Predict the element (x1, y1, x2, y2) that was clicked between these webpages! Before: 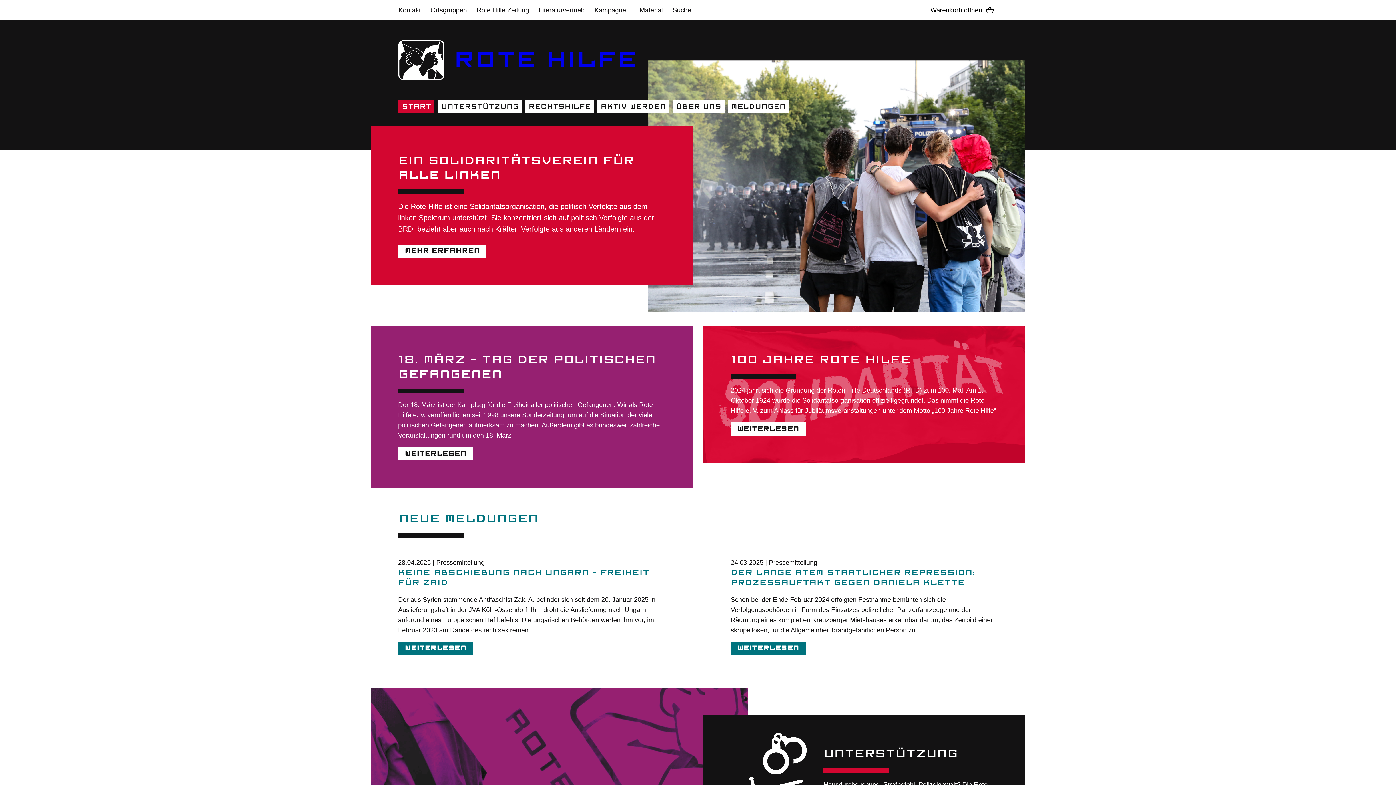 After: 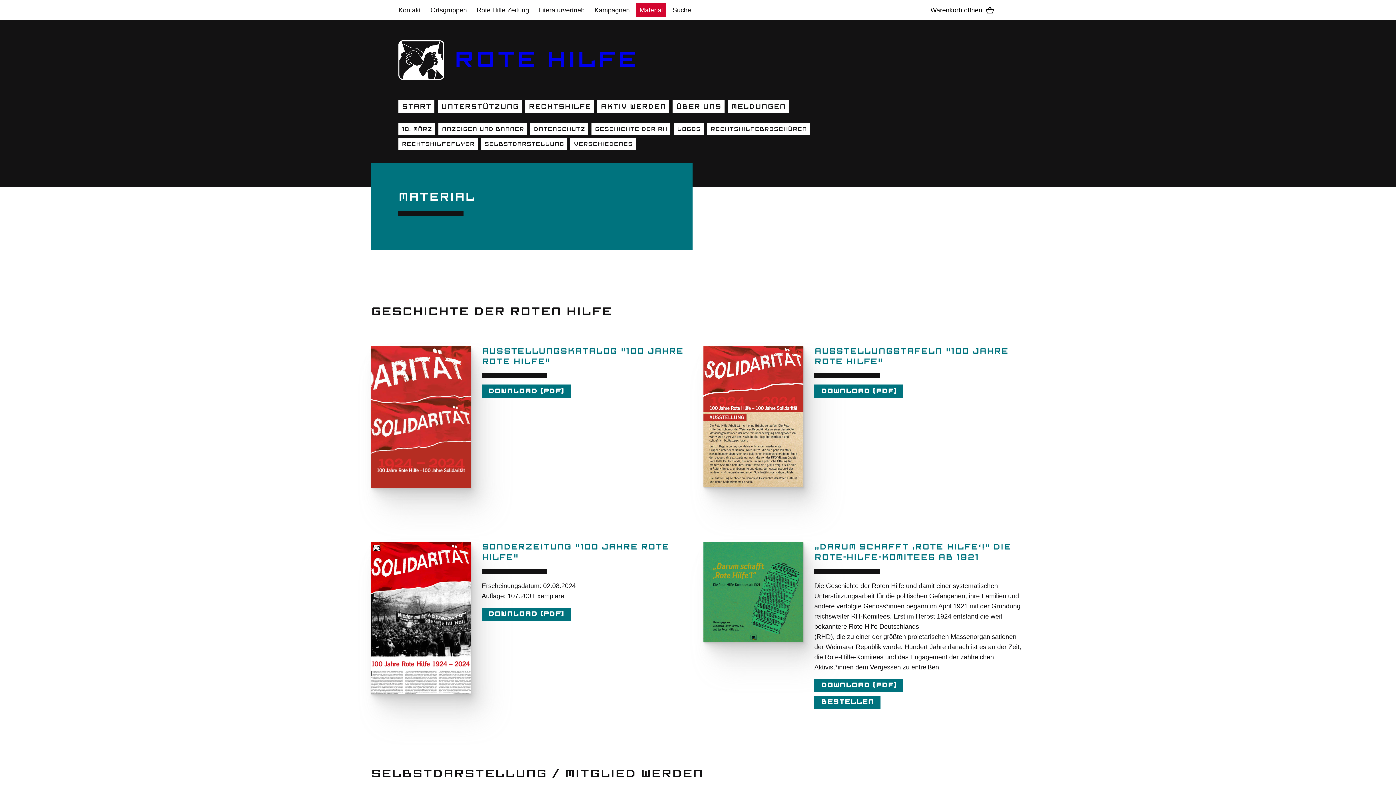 Action: label: Material bbox: (636, 3, 666, 16)